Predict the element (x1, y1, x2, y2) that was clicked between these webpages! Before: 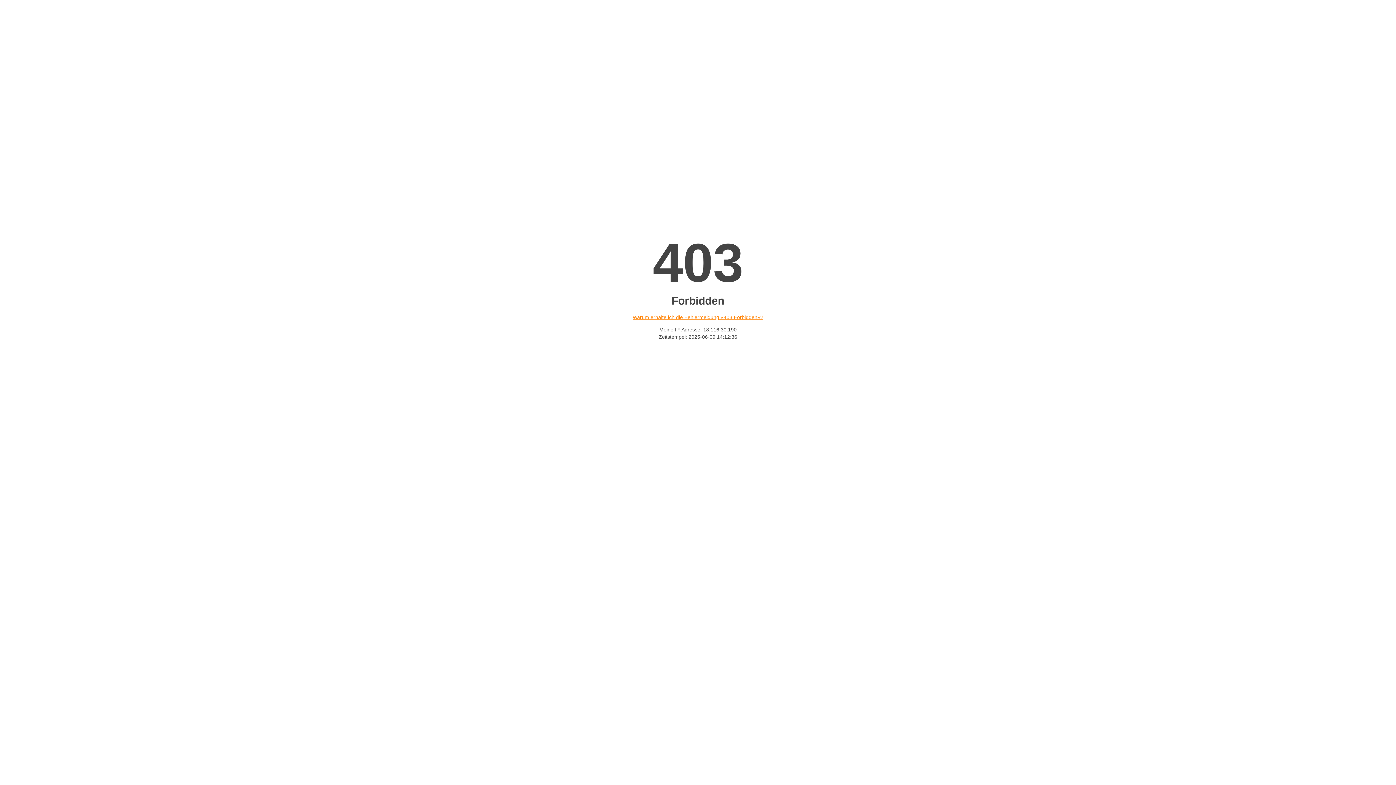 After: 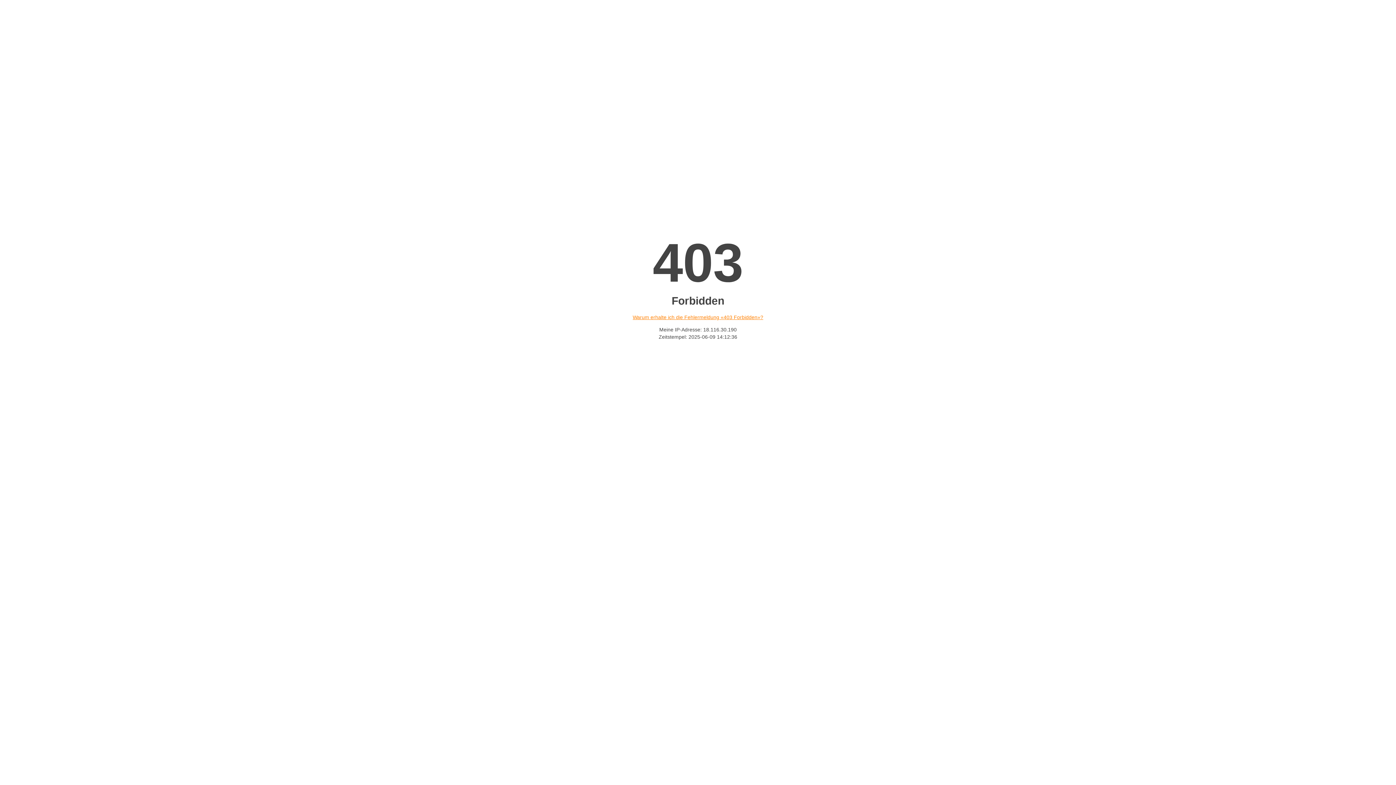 Action: bbox: (632, 314, 763, 320) label: Warum erhalte ich die Fehlermeldung «403 Forbidden»?